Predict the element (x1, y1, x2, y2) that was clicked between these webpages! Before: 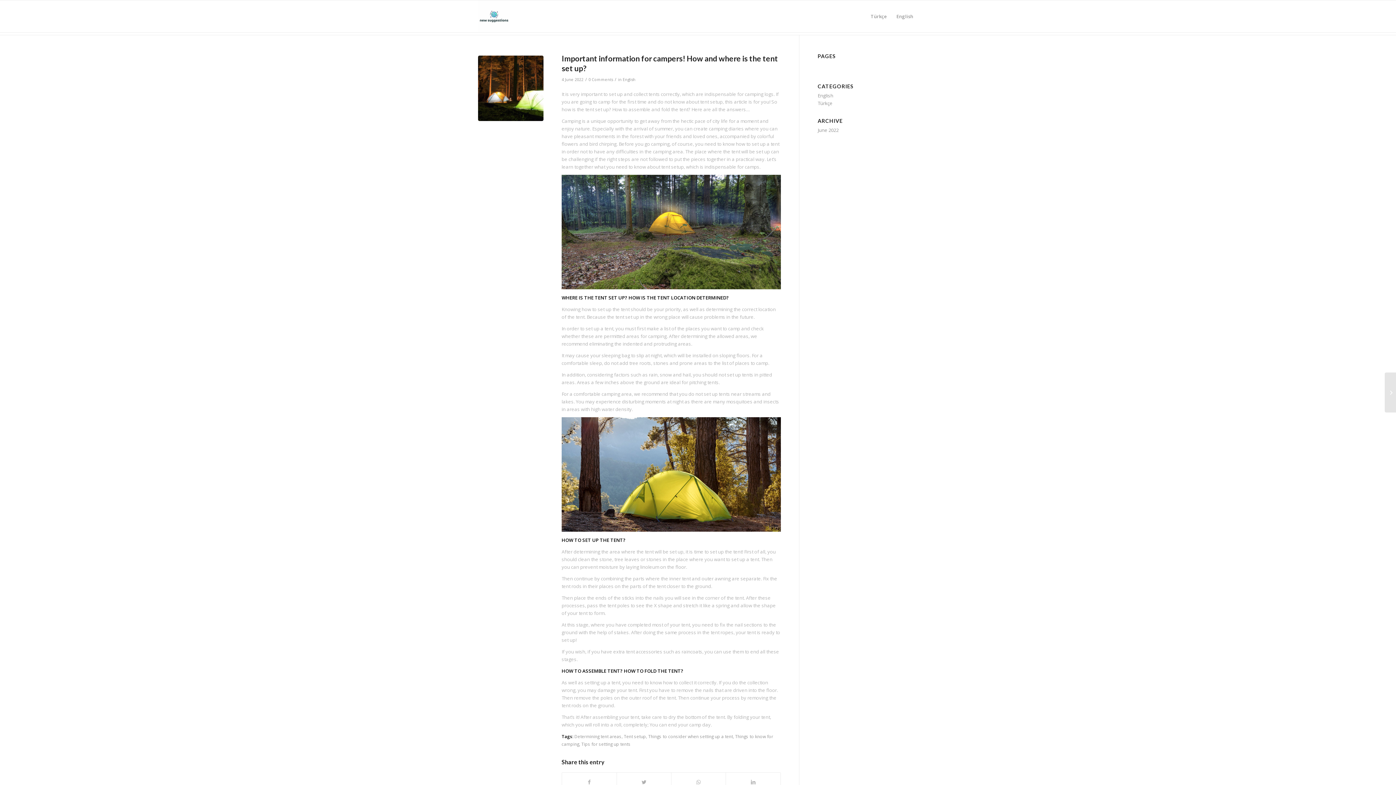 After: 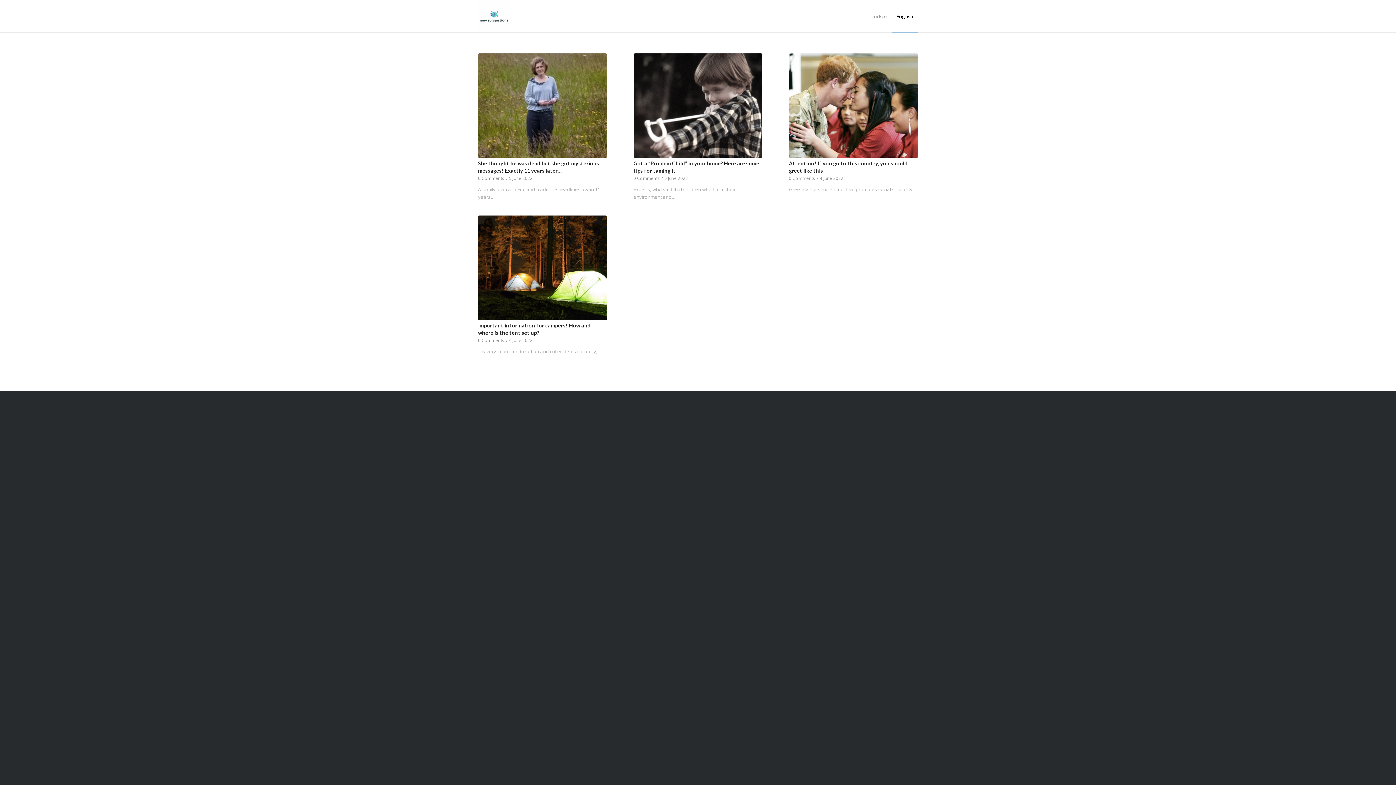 Action: bbox: (892, 0, 918, 32) label: English